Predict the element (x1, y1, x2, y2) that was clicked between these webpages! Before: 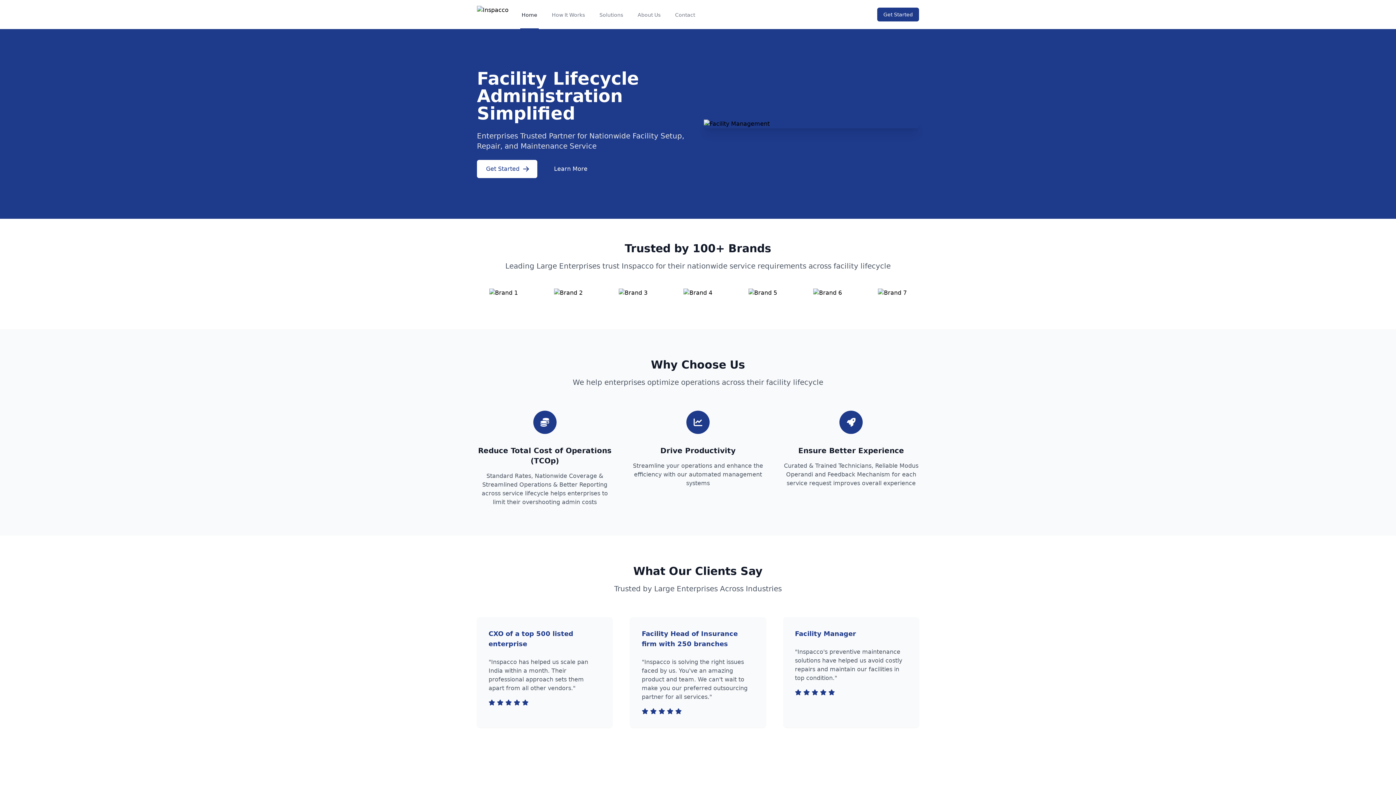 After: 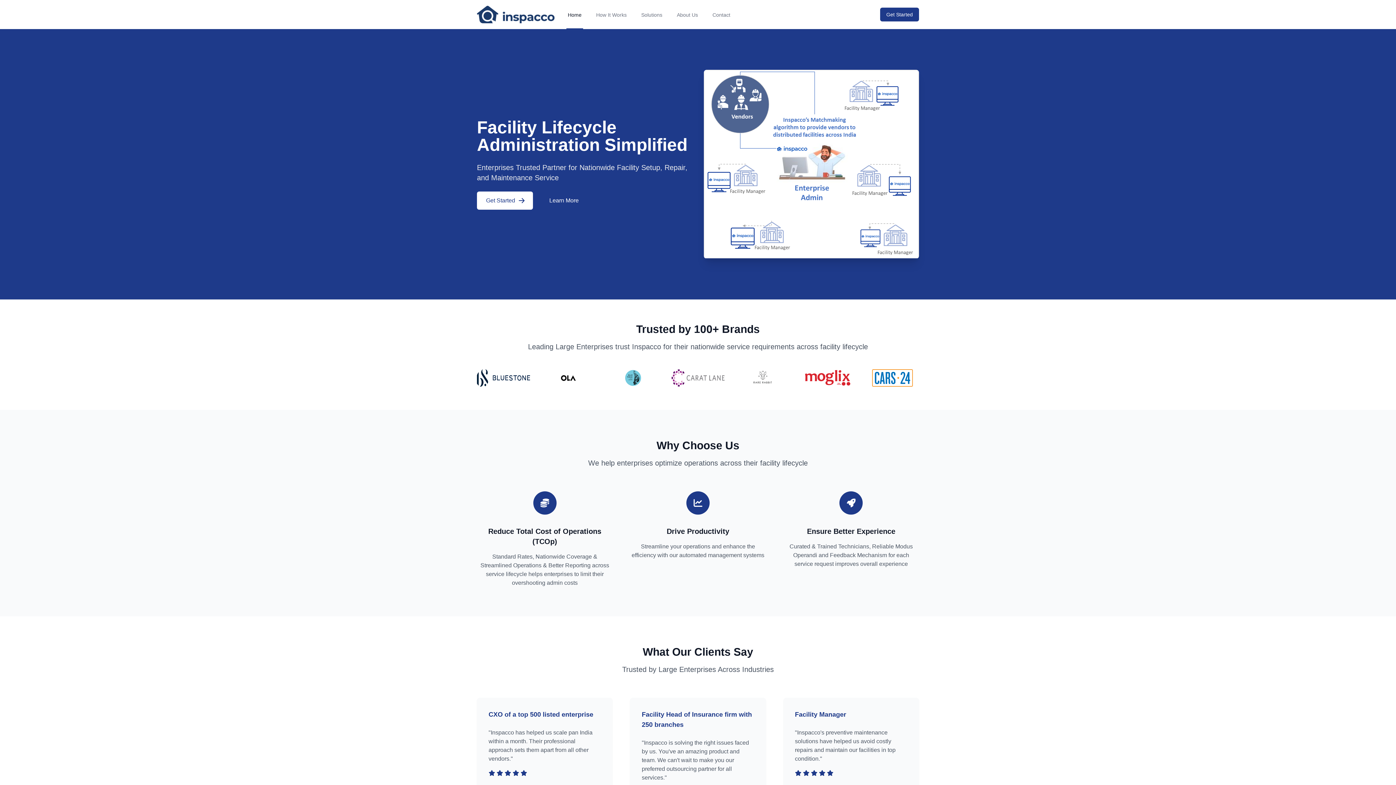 Action: bbox: (520, 0, 538, 29) label: Home